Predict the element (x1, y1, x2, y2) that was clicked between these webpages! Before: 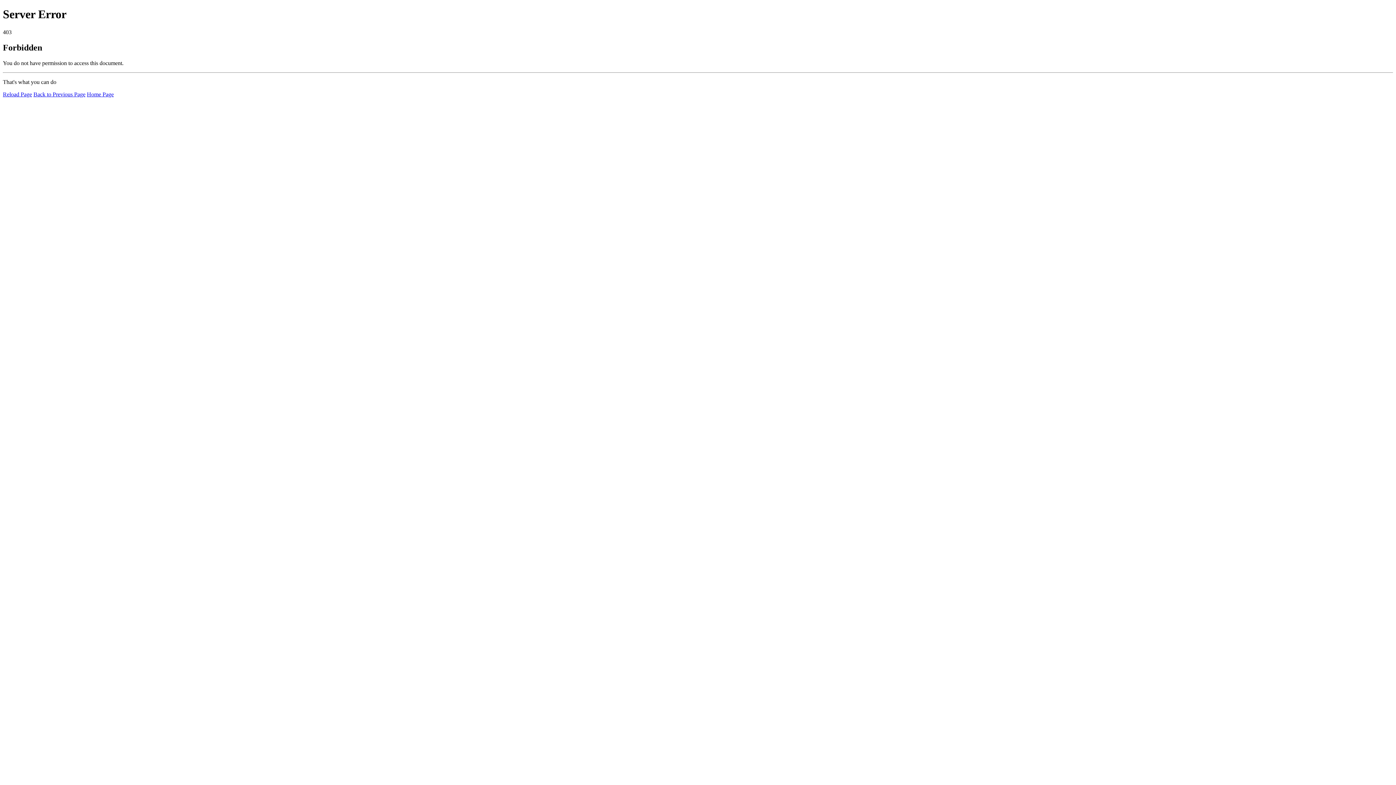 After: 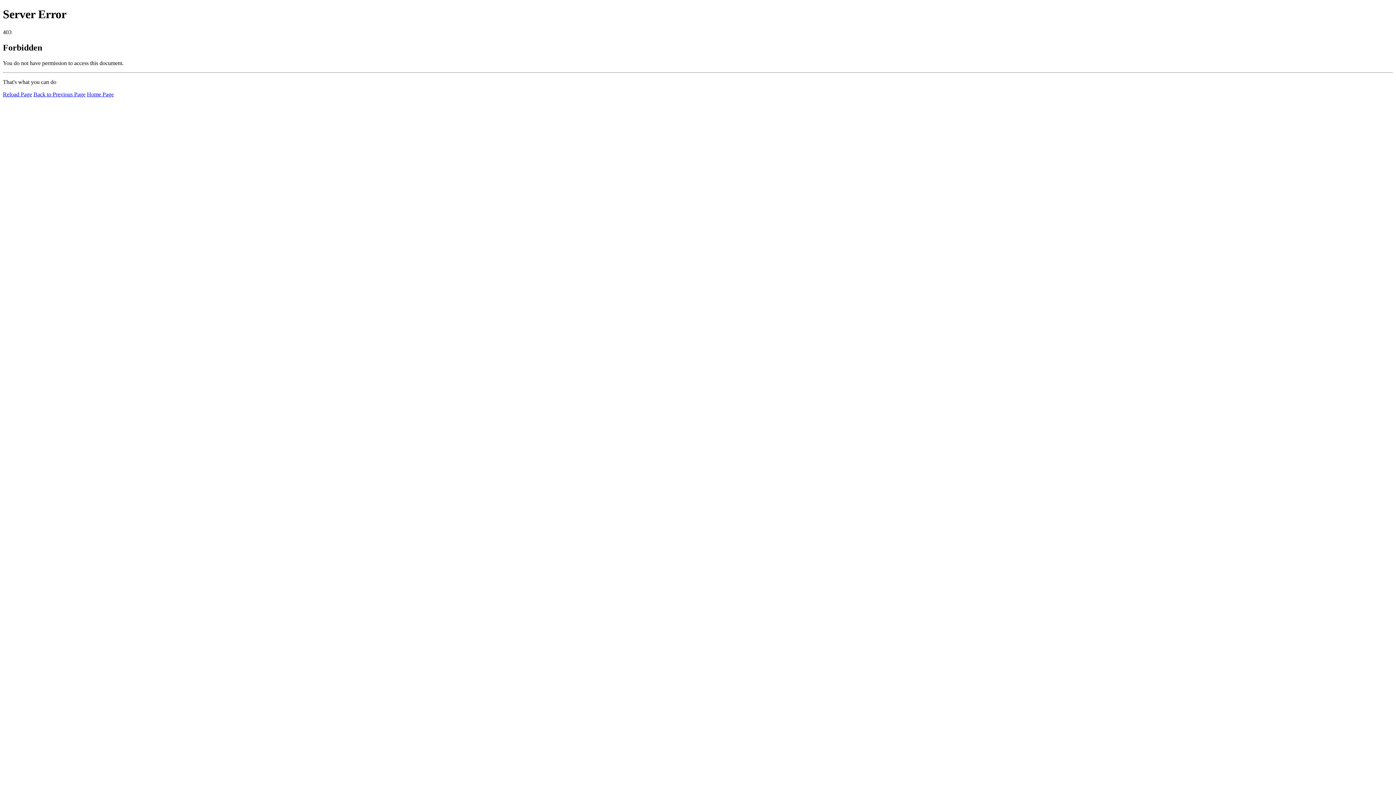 Action: label: Home Page bbox: (86, 91, 113, 97)